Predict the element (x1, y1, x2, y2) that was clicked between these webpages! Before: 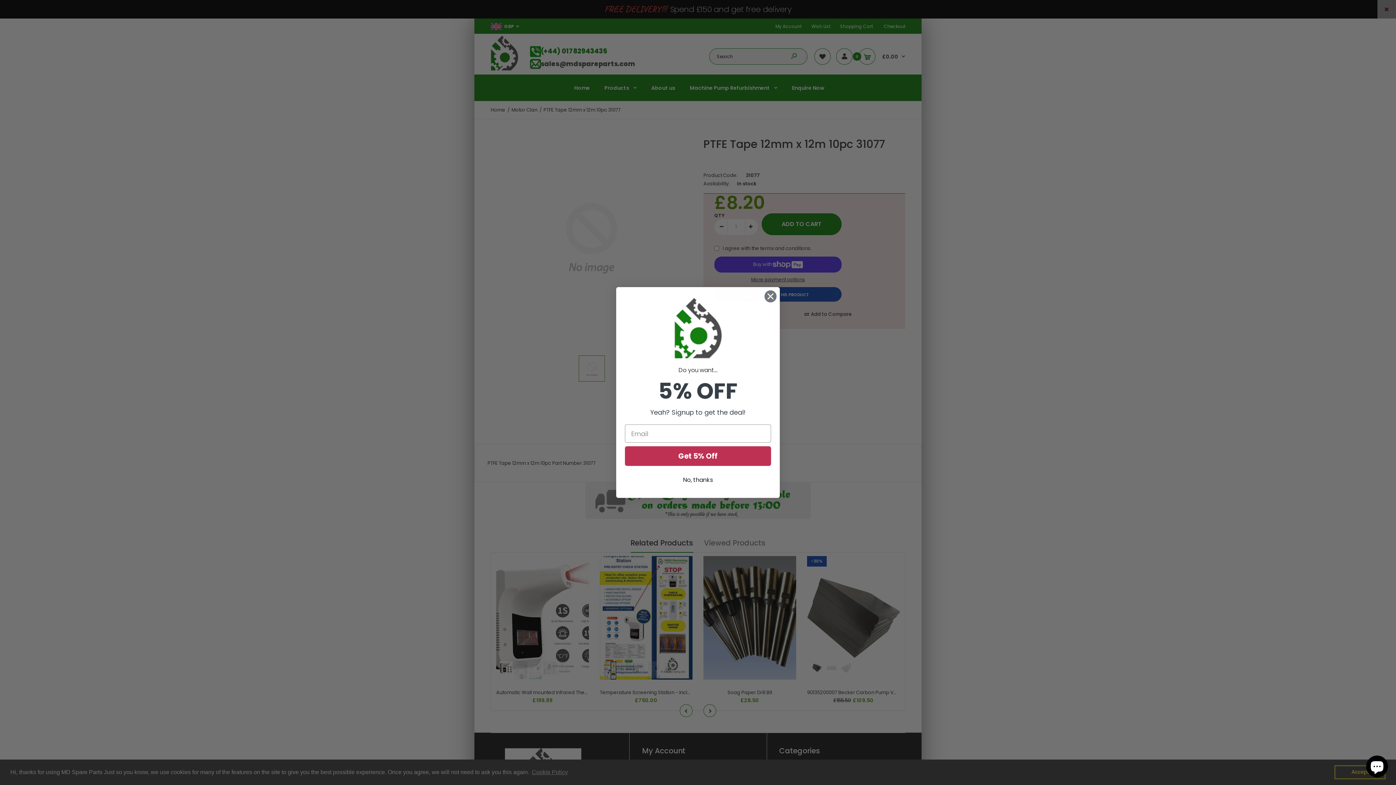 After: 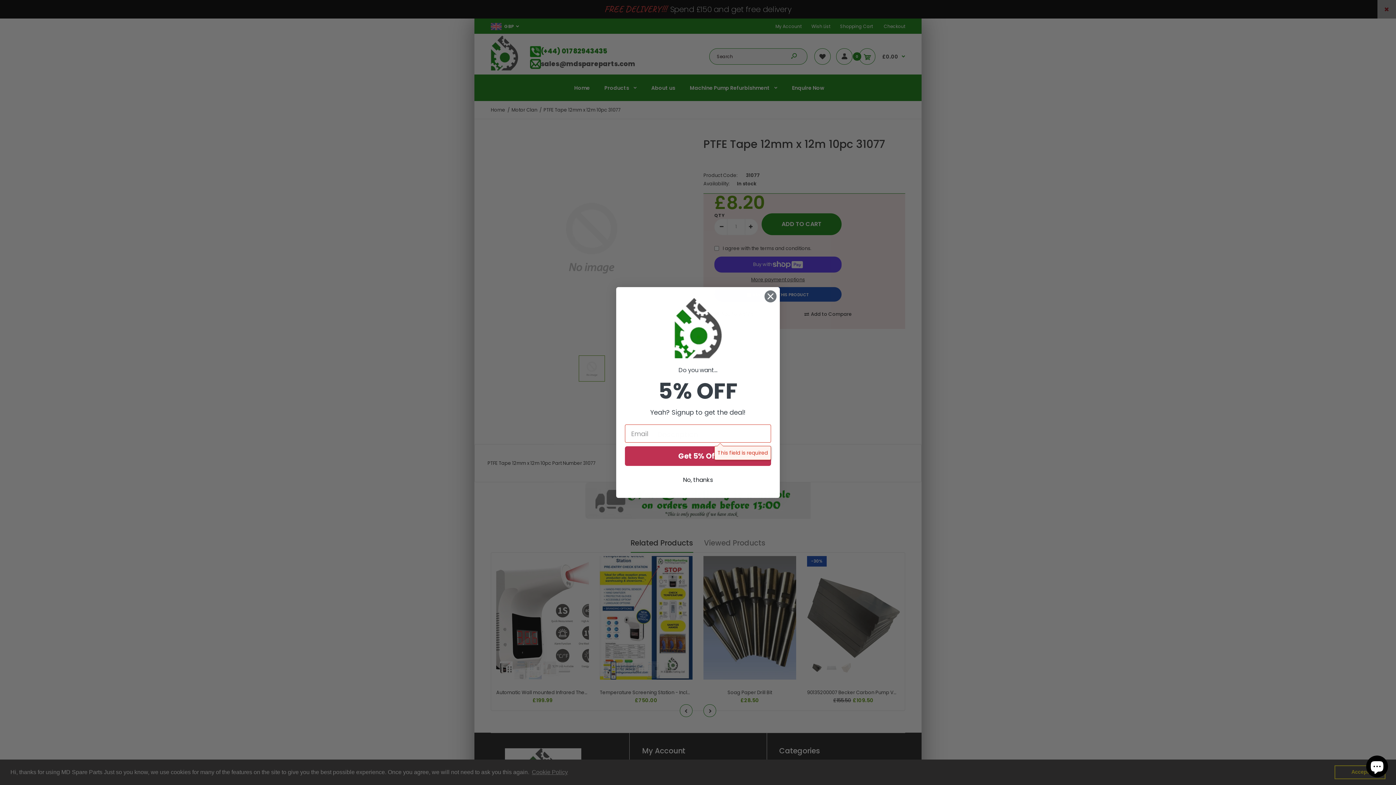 Action: bbox: (625, 446, 771, 466) label: Get 5% Off